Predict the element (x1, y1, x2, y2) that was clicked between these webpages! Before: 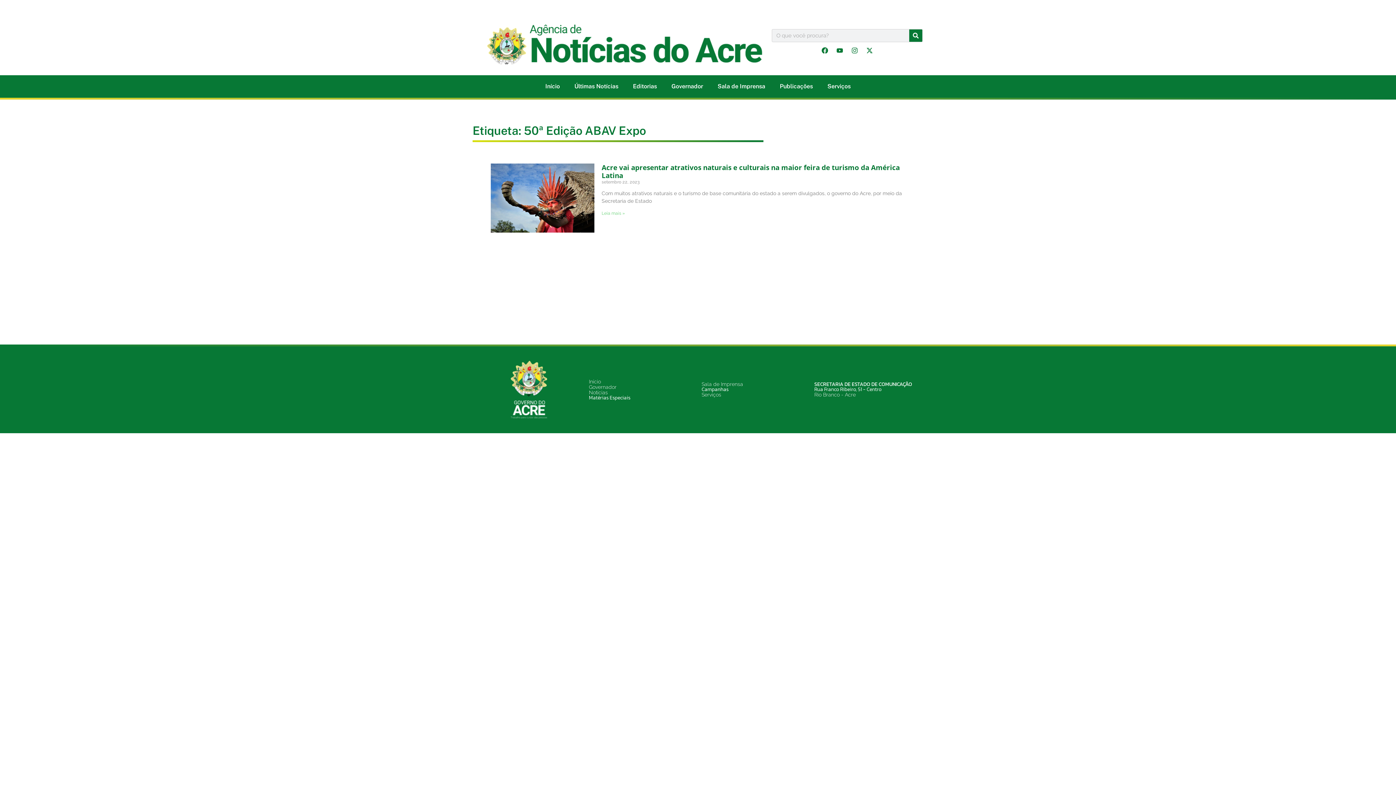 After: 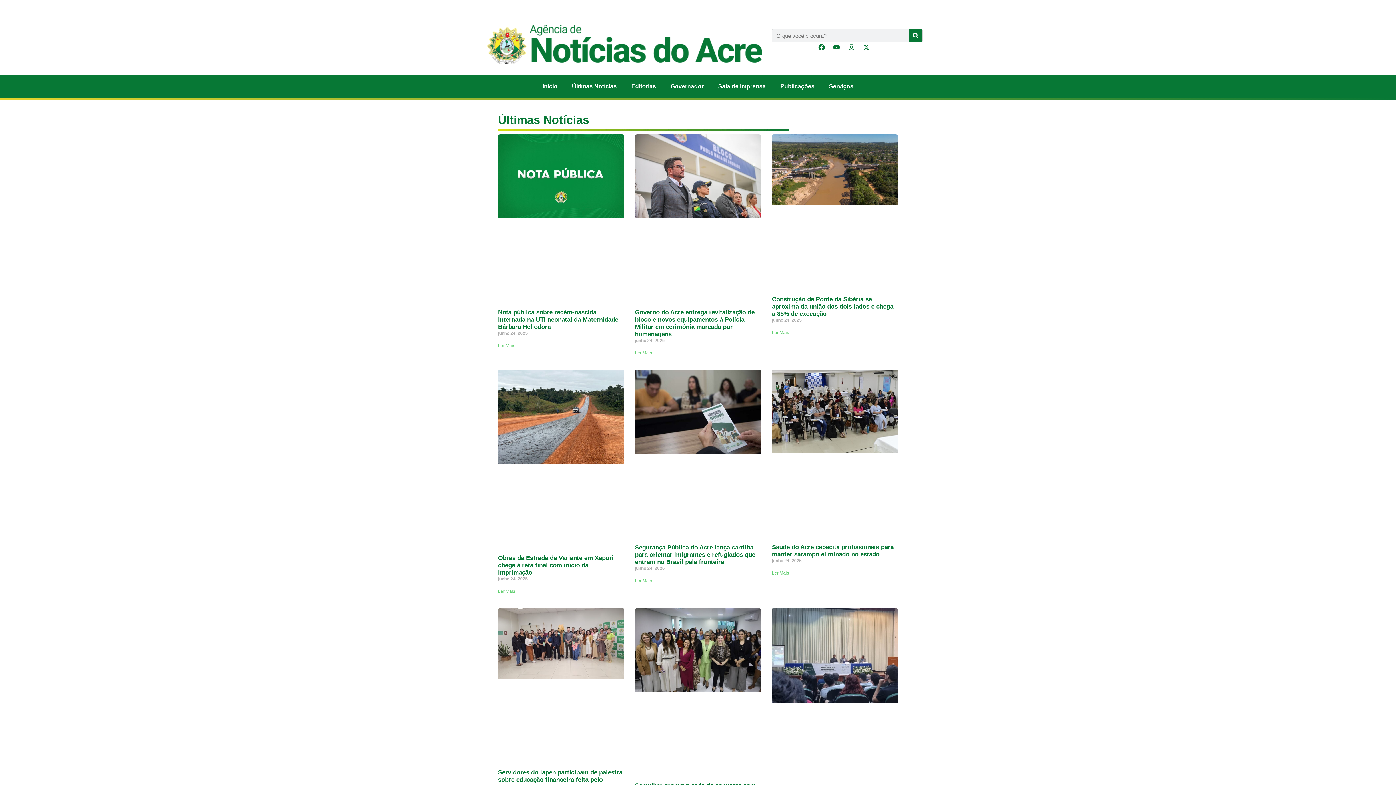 Action: bbox: (589, 389, 608, 395) label: Notícias